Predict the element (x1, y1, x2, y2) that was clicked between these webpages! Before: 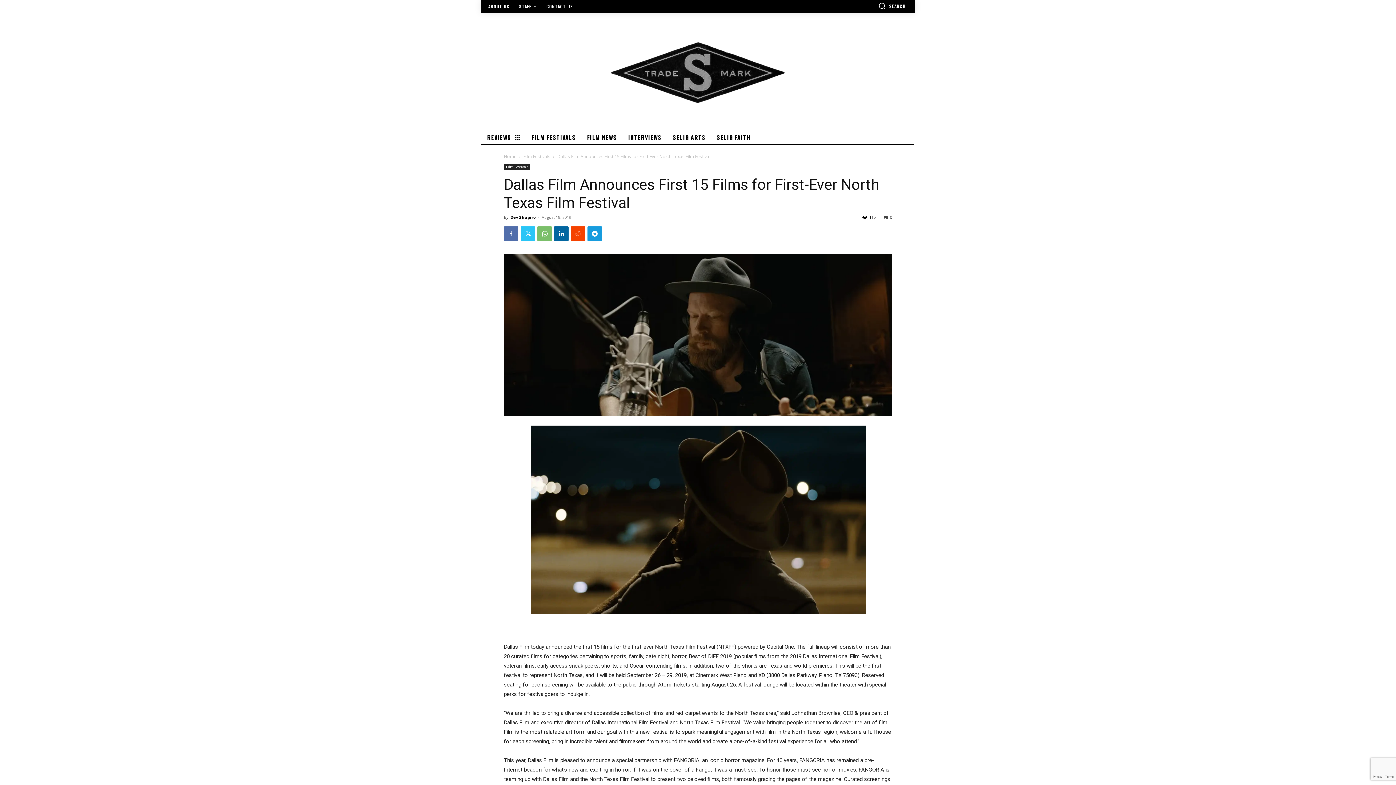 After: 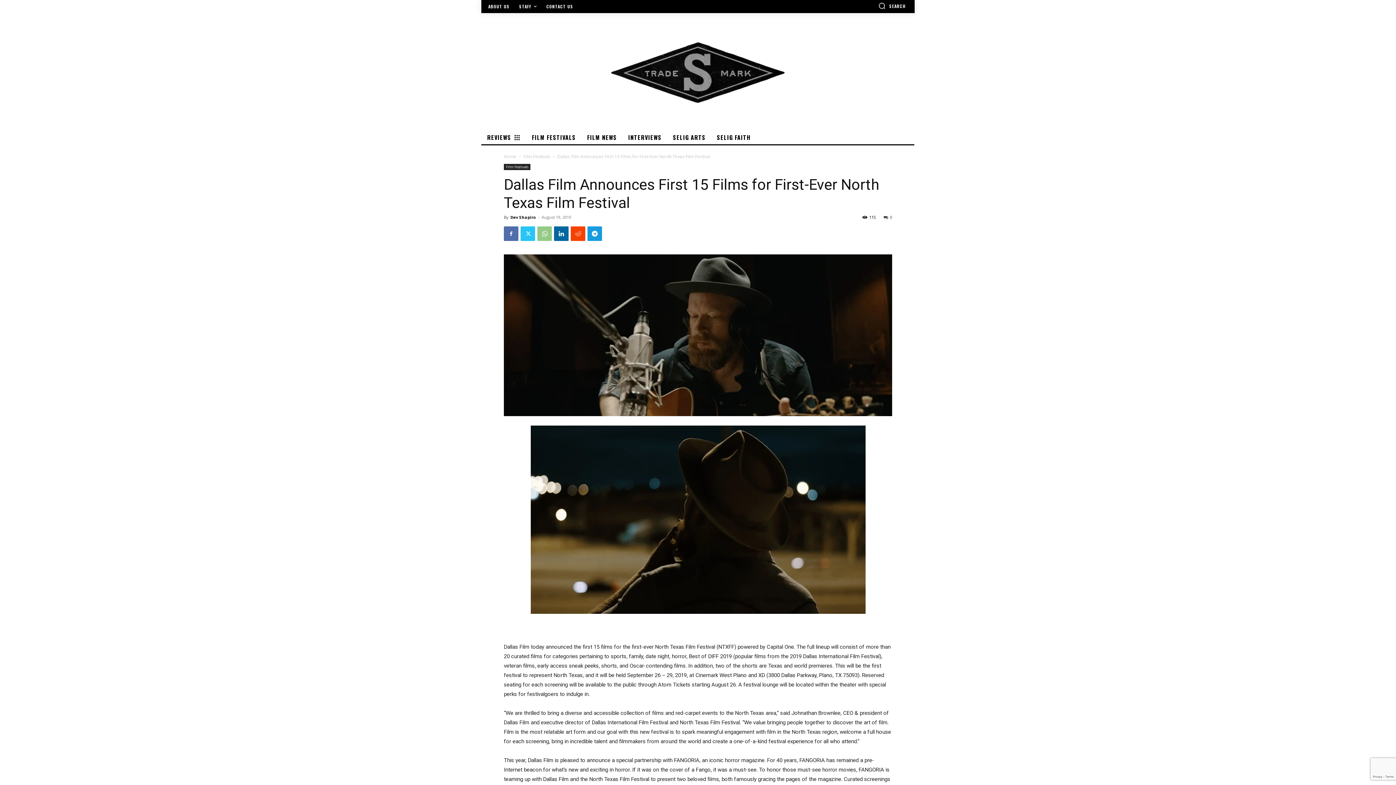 Action: bbox: (537, 226, 552, 241)